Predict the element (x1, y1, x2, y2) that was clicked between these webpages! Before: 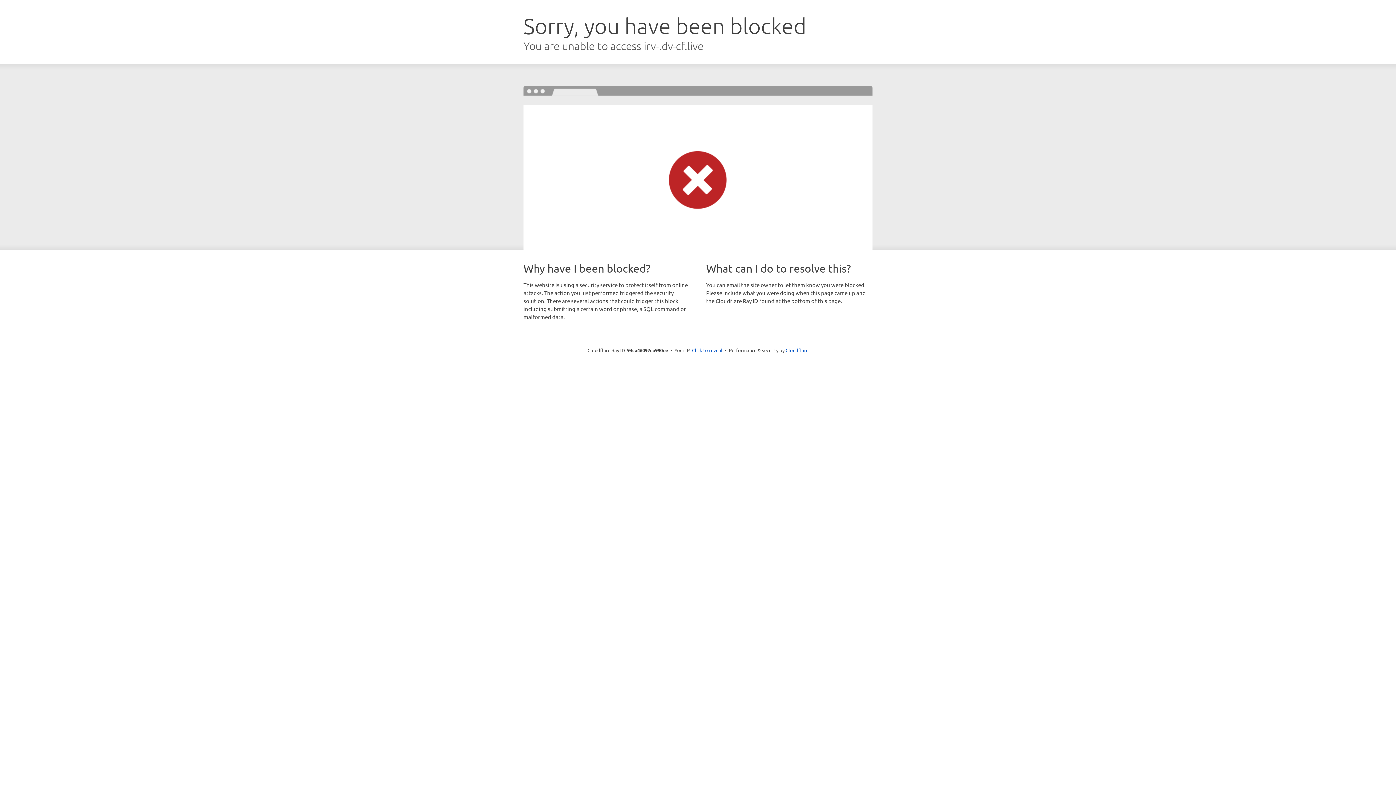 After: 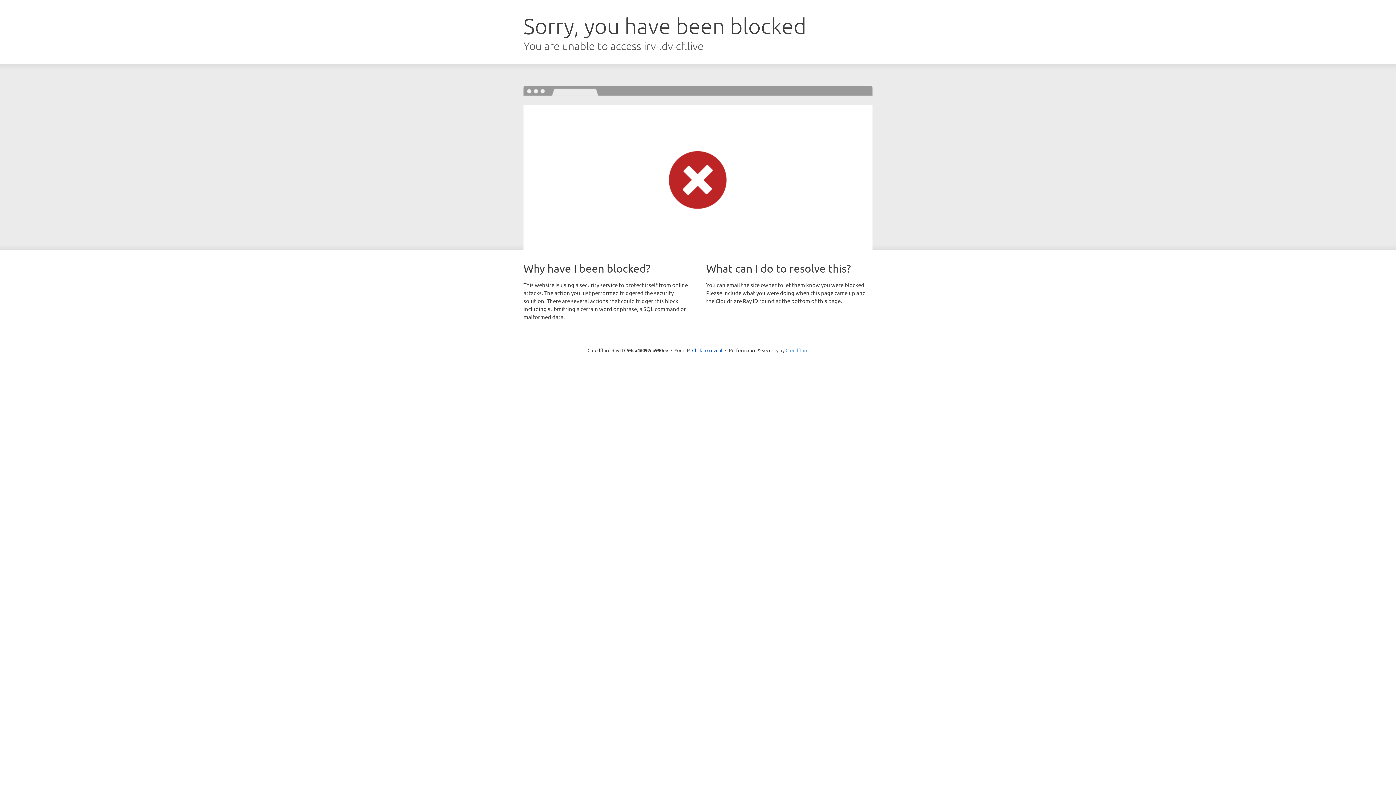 Action: label: Cloudflare bbox: (785, 347, 808, 353)